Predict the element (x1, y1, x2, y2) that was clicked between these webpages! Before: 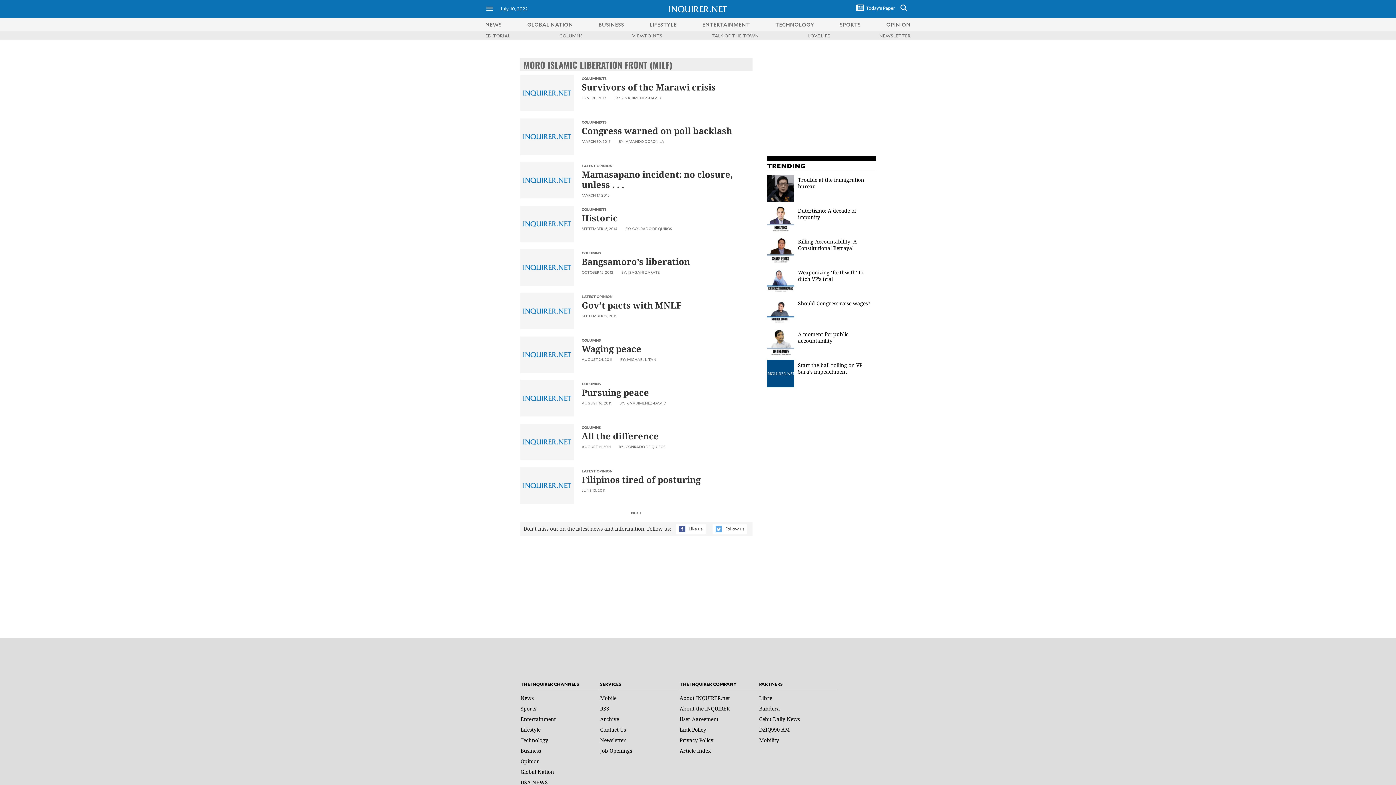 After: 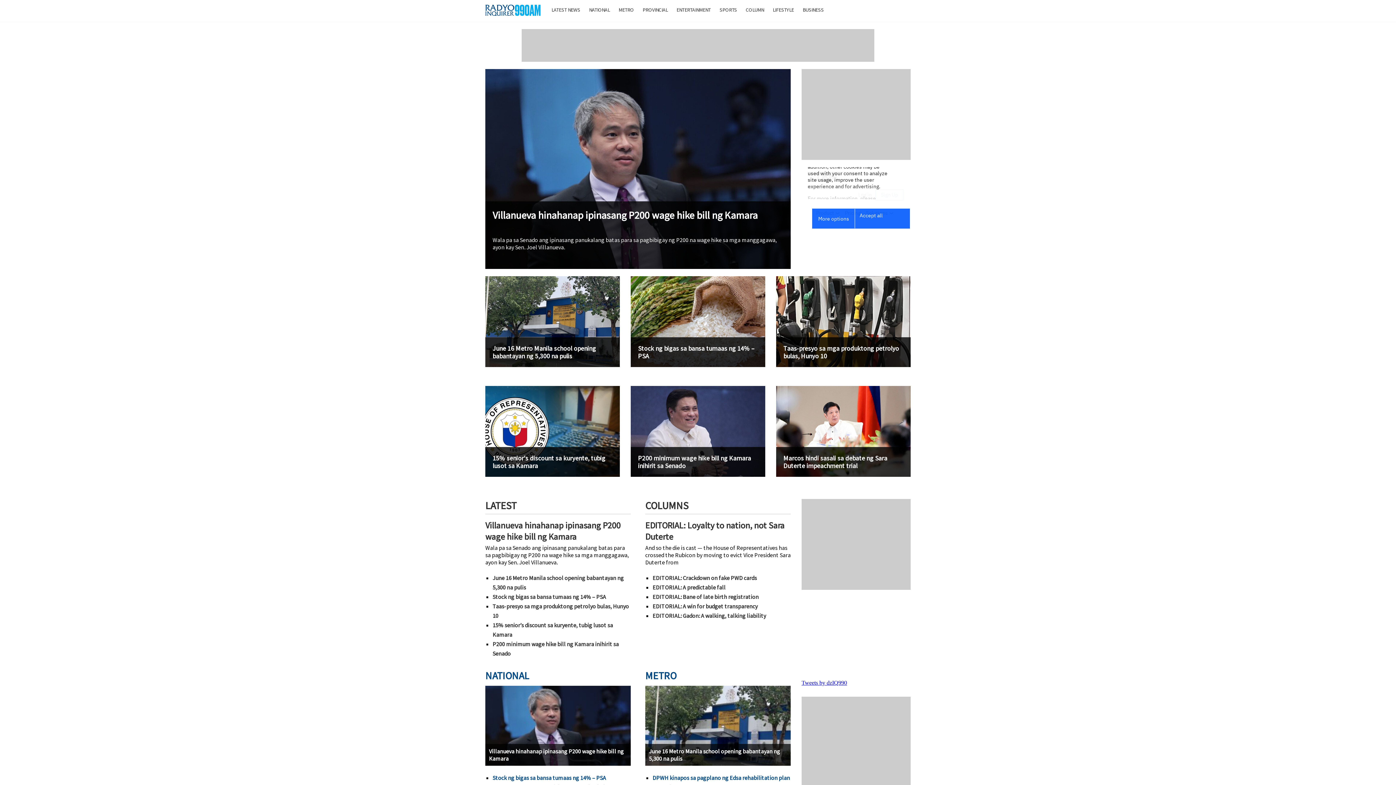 Action: label: DZIQ990 AM bbox: (759, 726, 789, 733)